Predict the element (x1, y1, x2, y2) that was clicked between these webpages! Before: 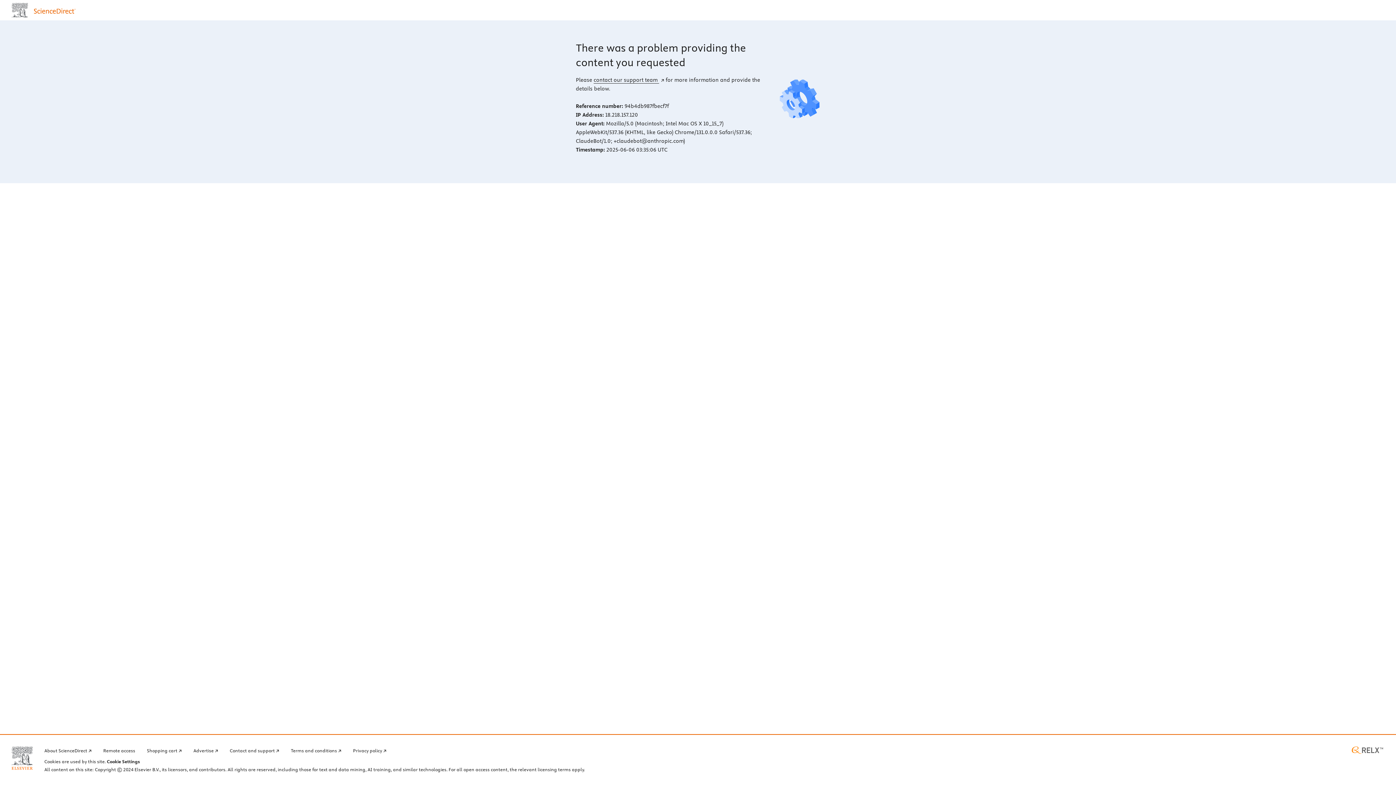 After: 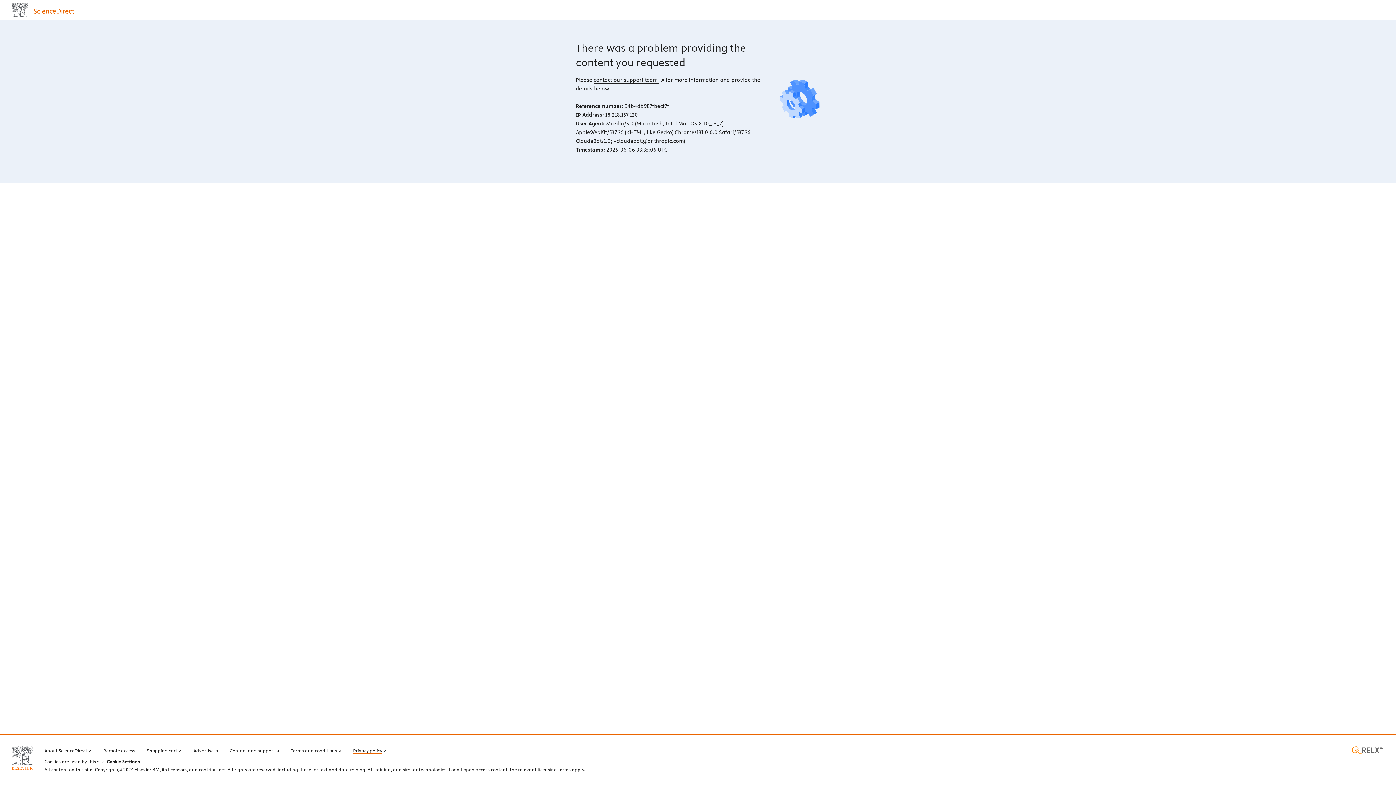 Action: bbox: (353, 746, 386, 754) label: Privacy policy